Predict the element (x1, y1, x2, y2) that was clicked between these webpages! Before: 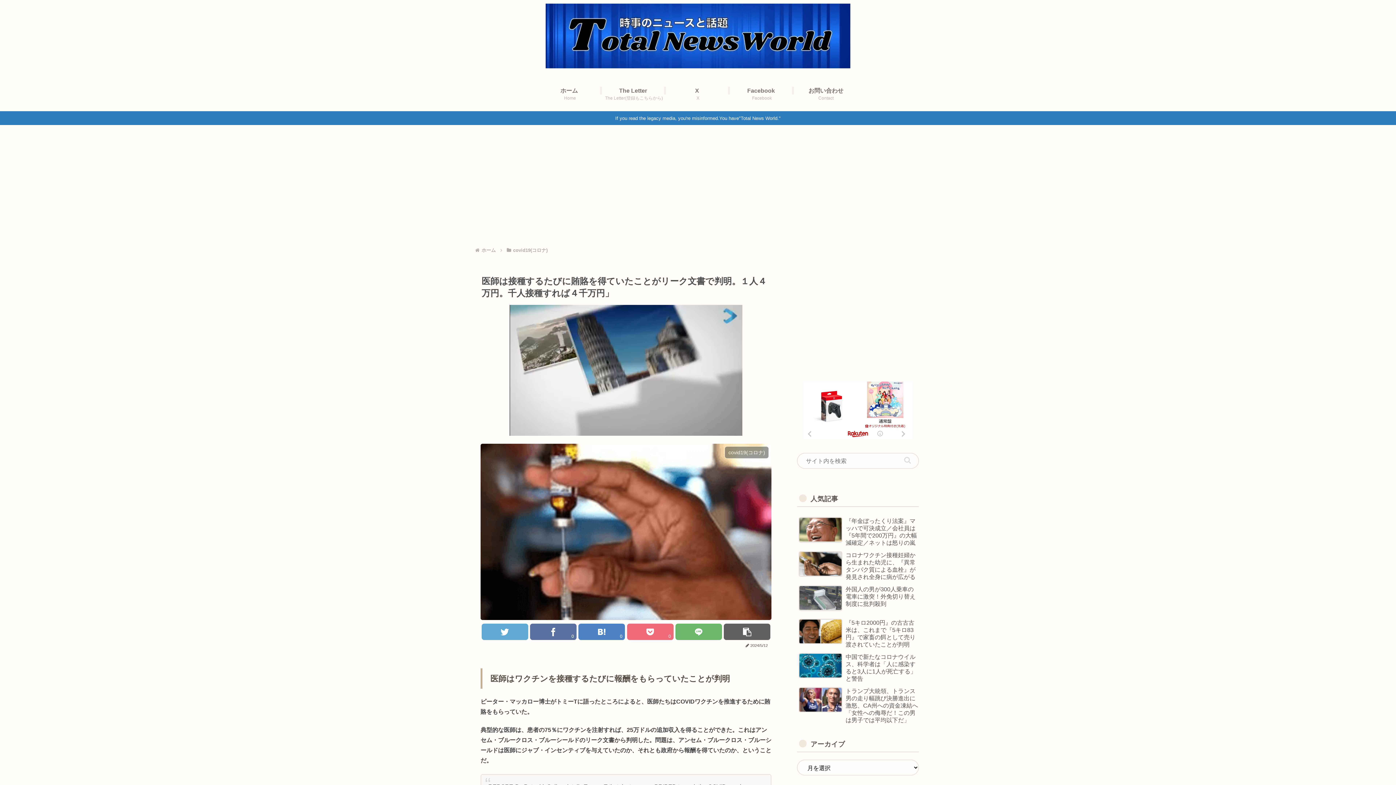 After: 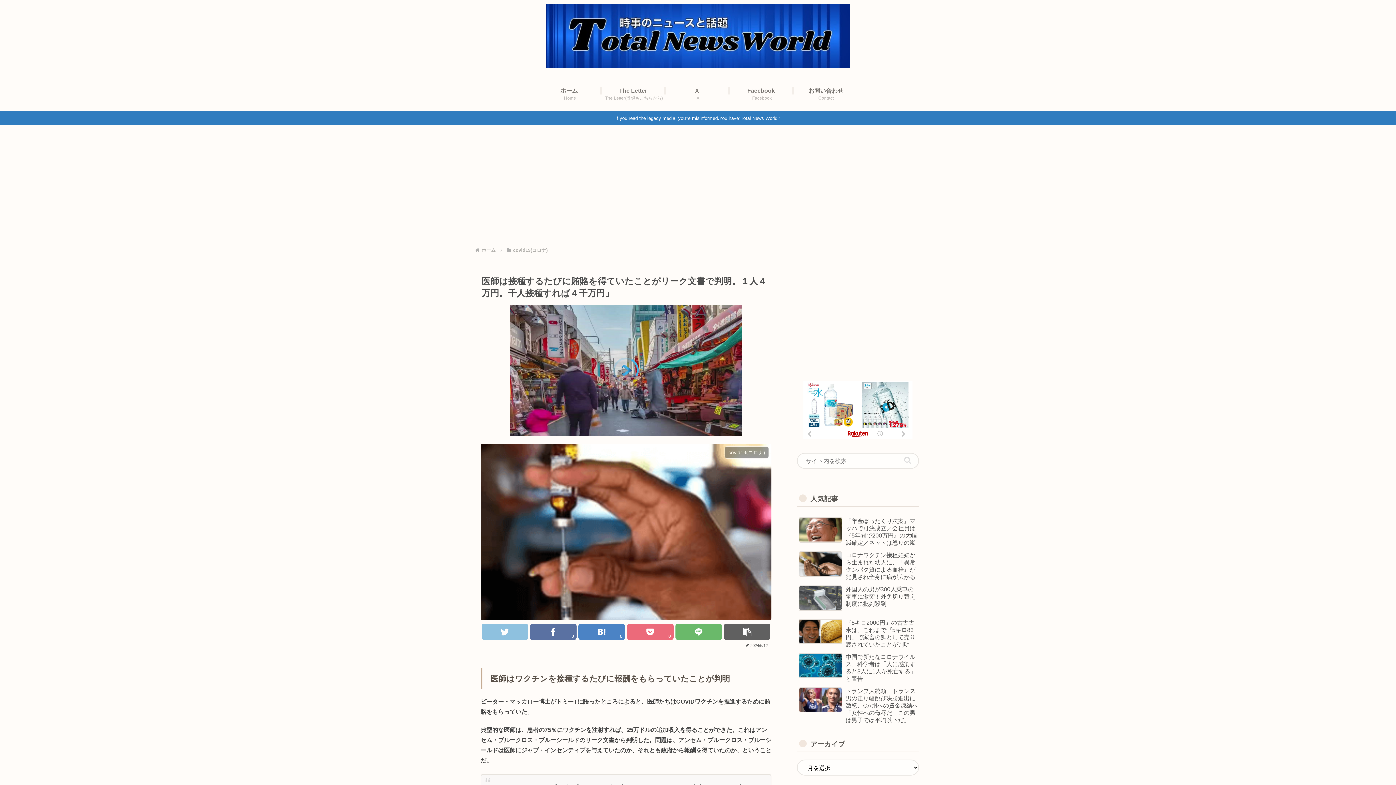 Action: bbox: (481, 493, 528, 509)